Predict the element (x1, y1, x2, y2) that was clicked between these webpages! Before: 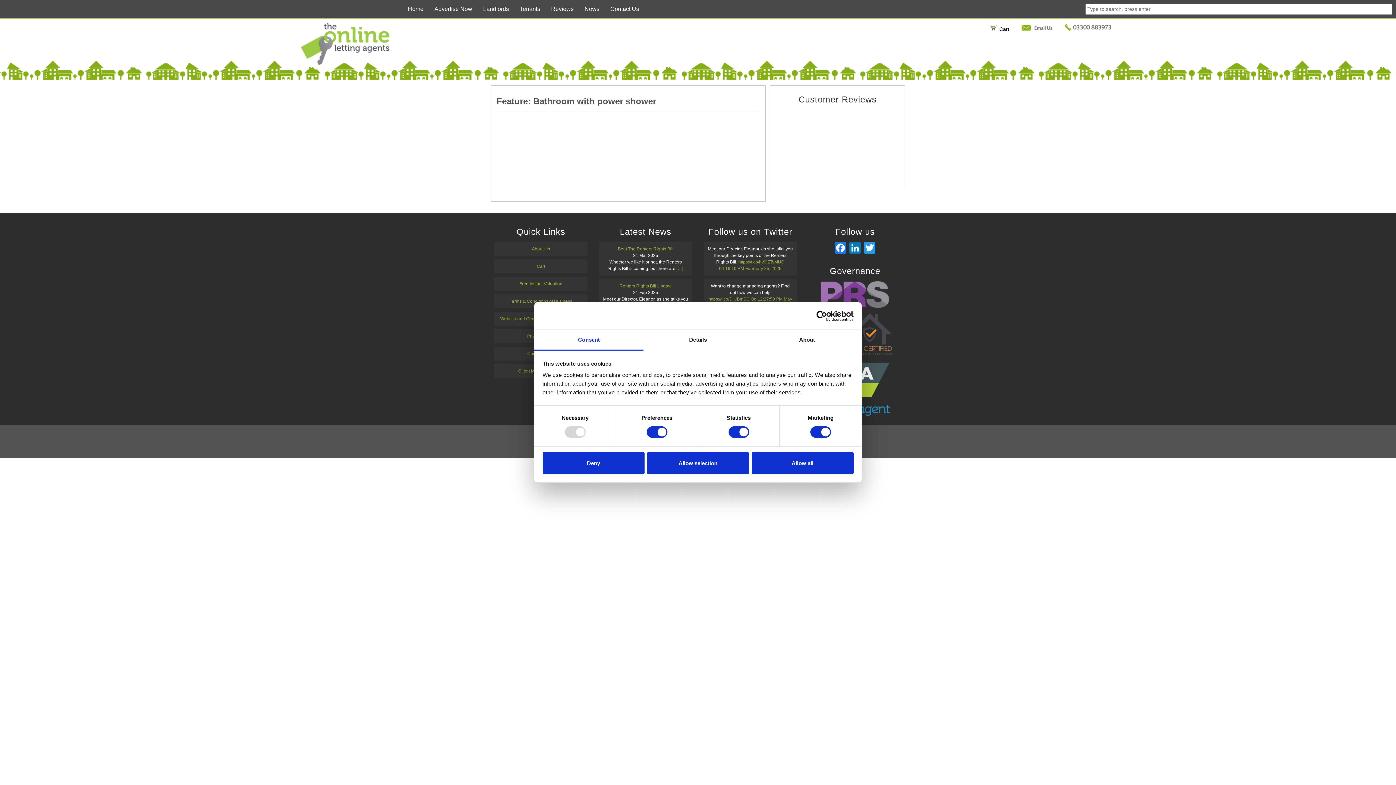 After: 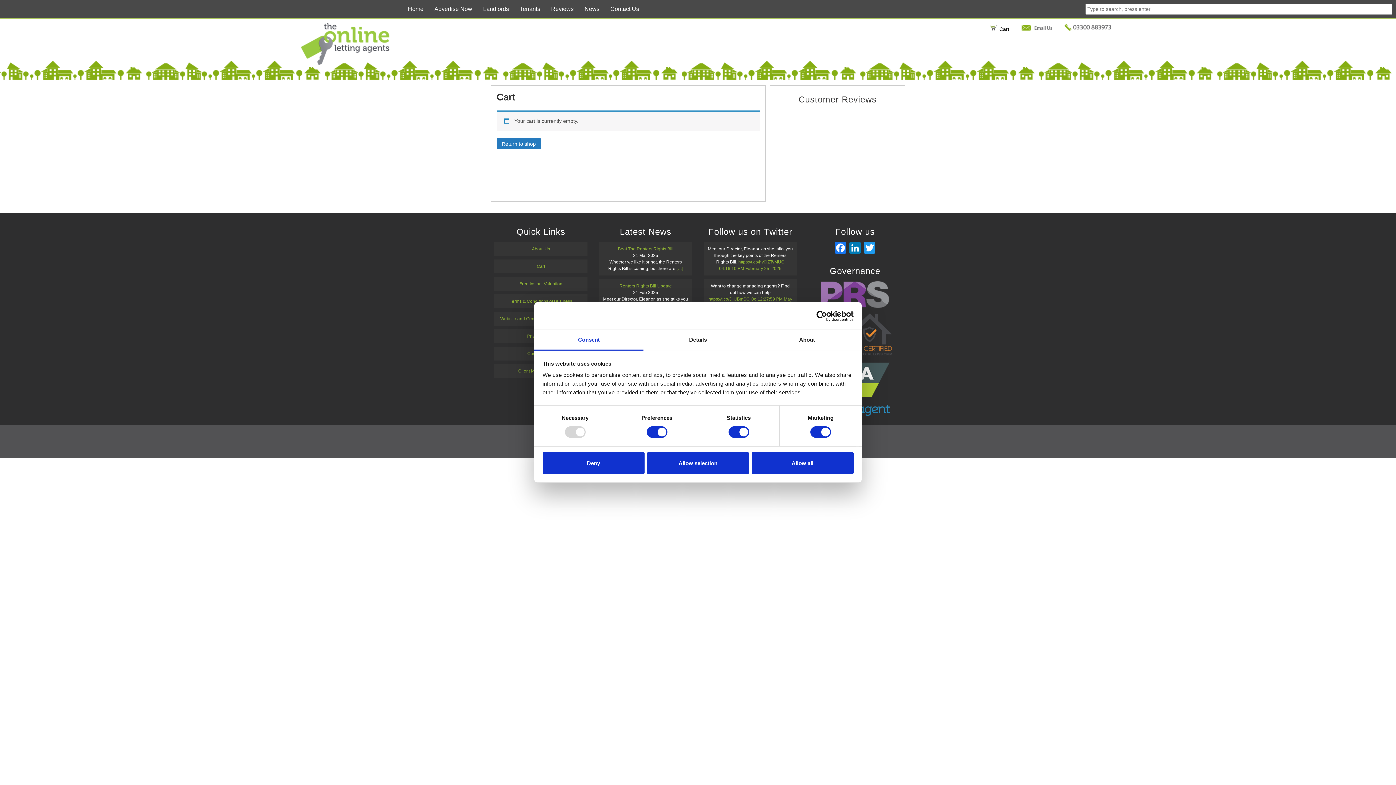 Action: label:  Cart bbox: (990, 26, 1009, 32)